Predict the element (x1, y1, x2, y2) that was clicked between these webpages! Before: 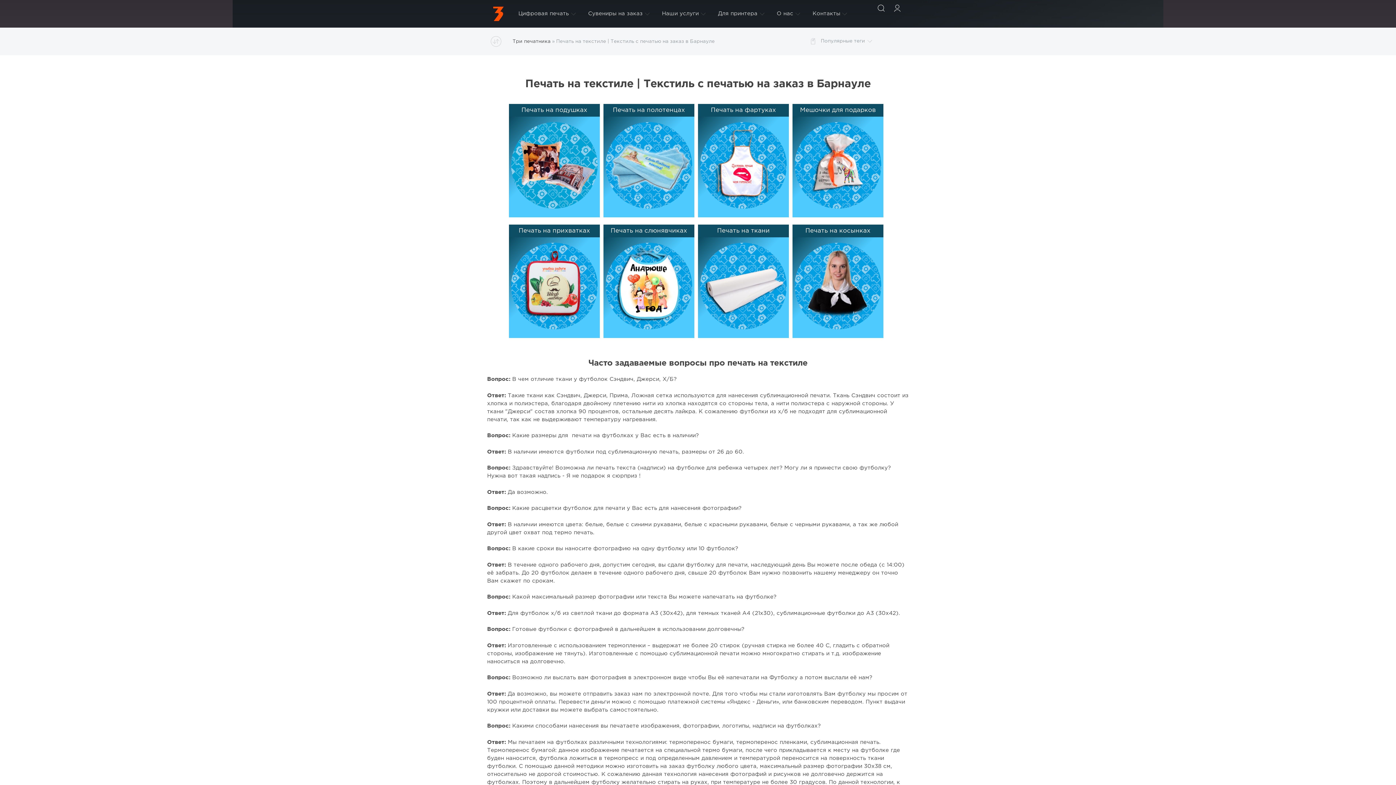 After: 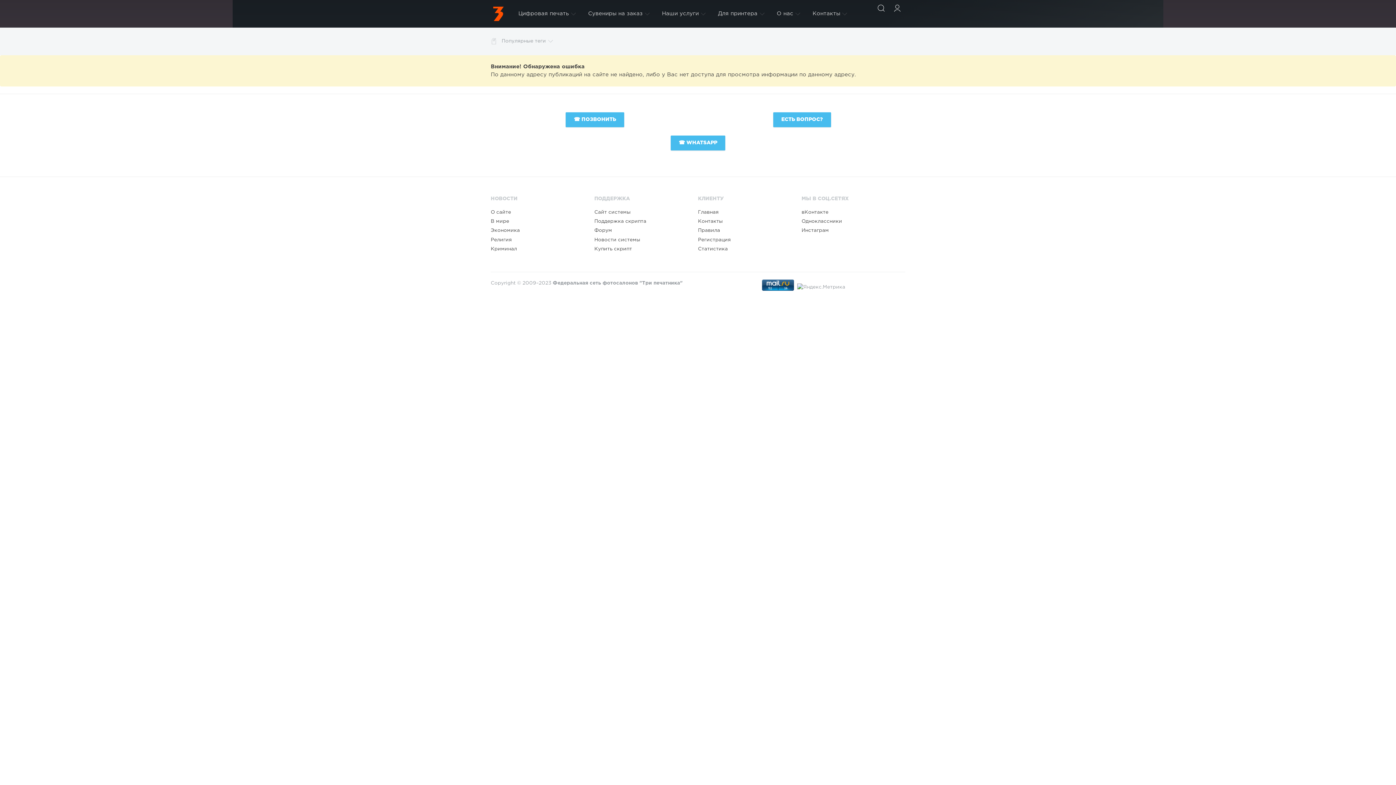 Action: bbox: (800, 107, 876, 113) label: Мешочки для подарков